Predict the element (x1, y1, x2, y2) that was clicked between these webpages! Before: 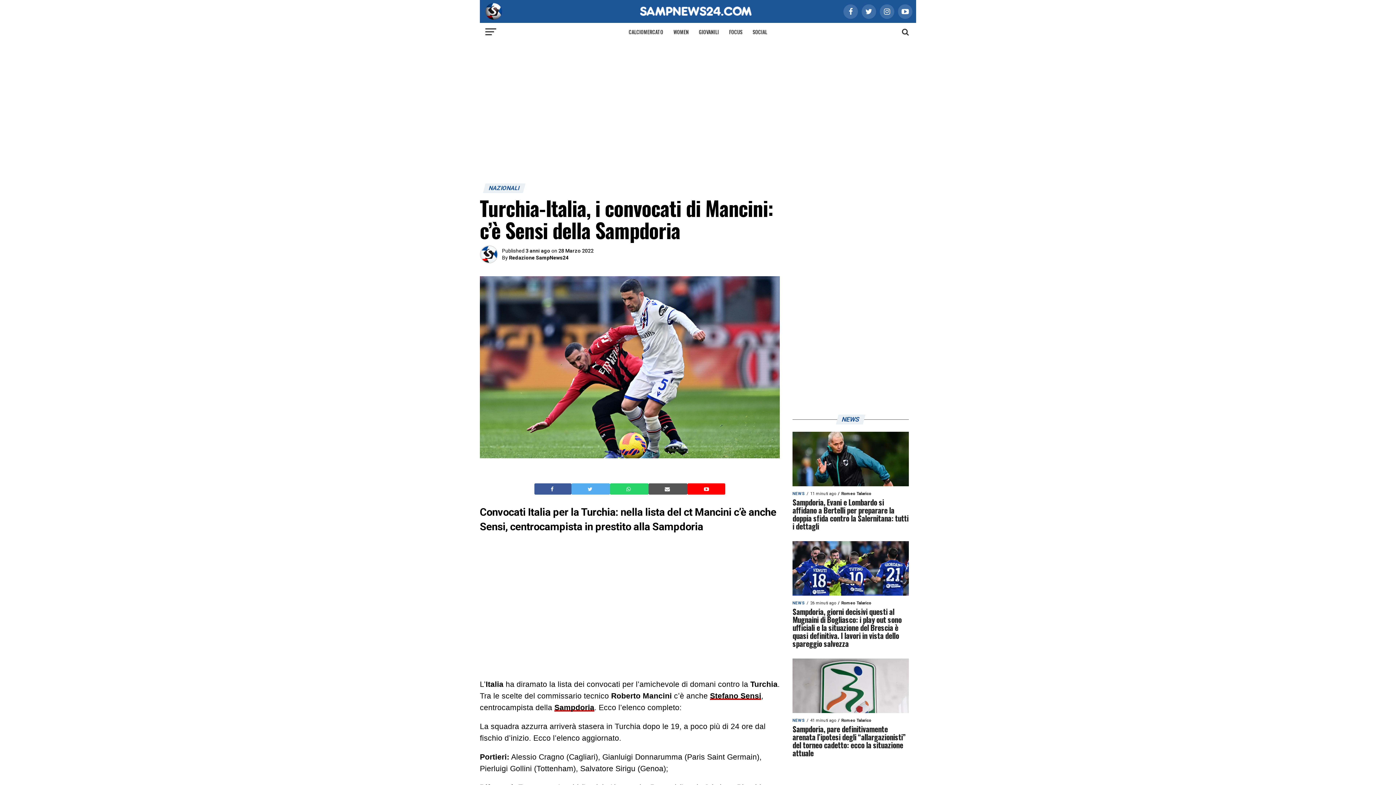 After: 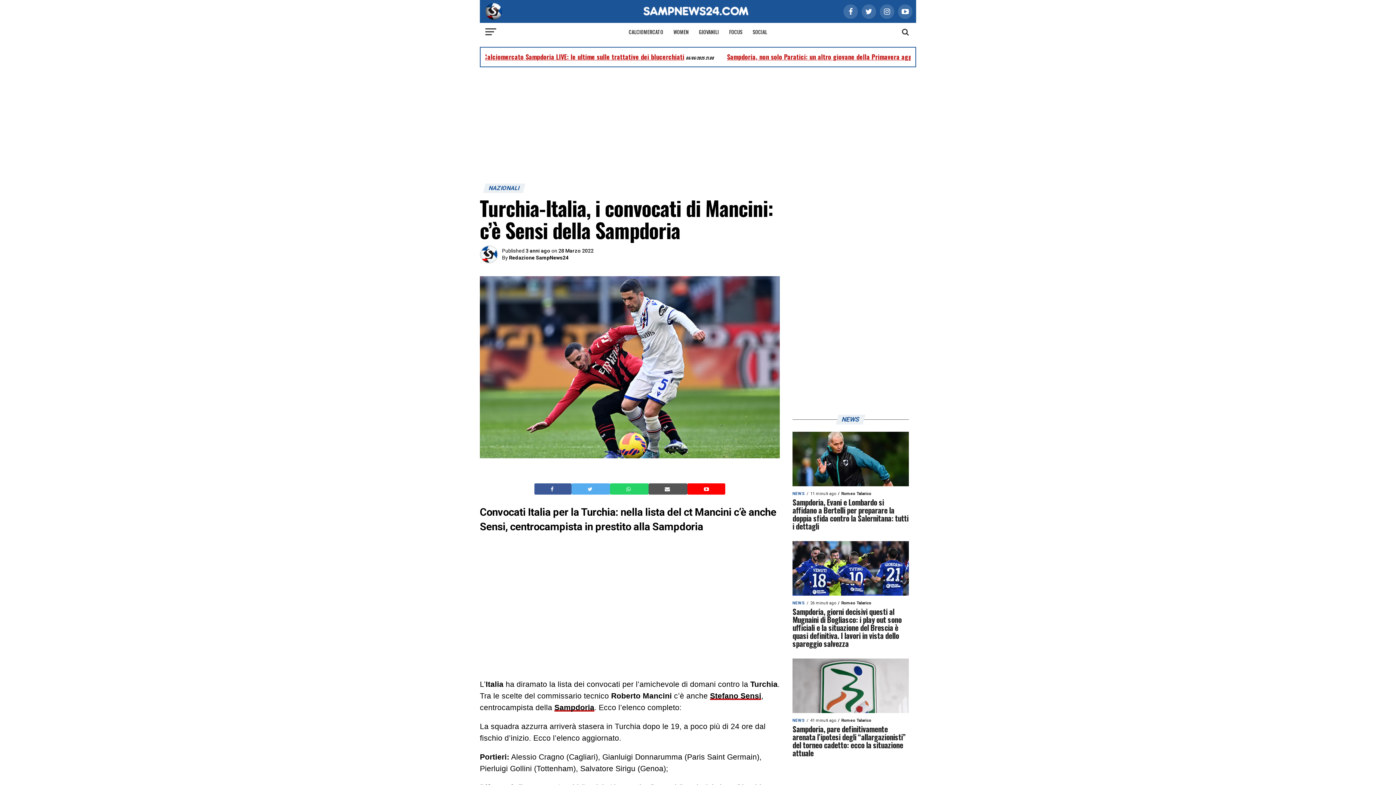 Action: bbox: (664, 485, 671, 492) label: Invia questo articolo via email